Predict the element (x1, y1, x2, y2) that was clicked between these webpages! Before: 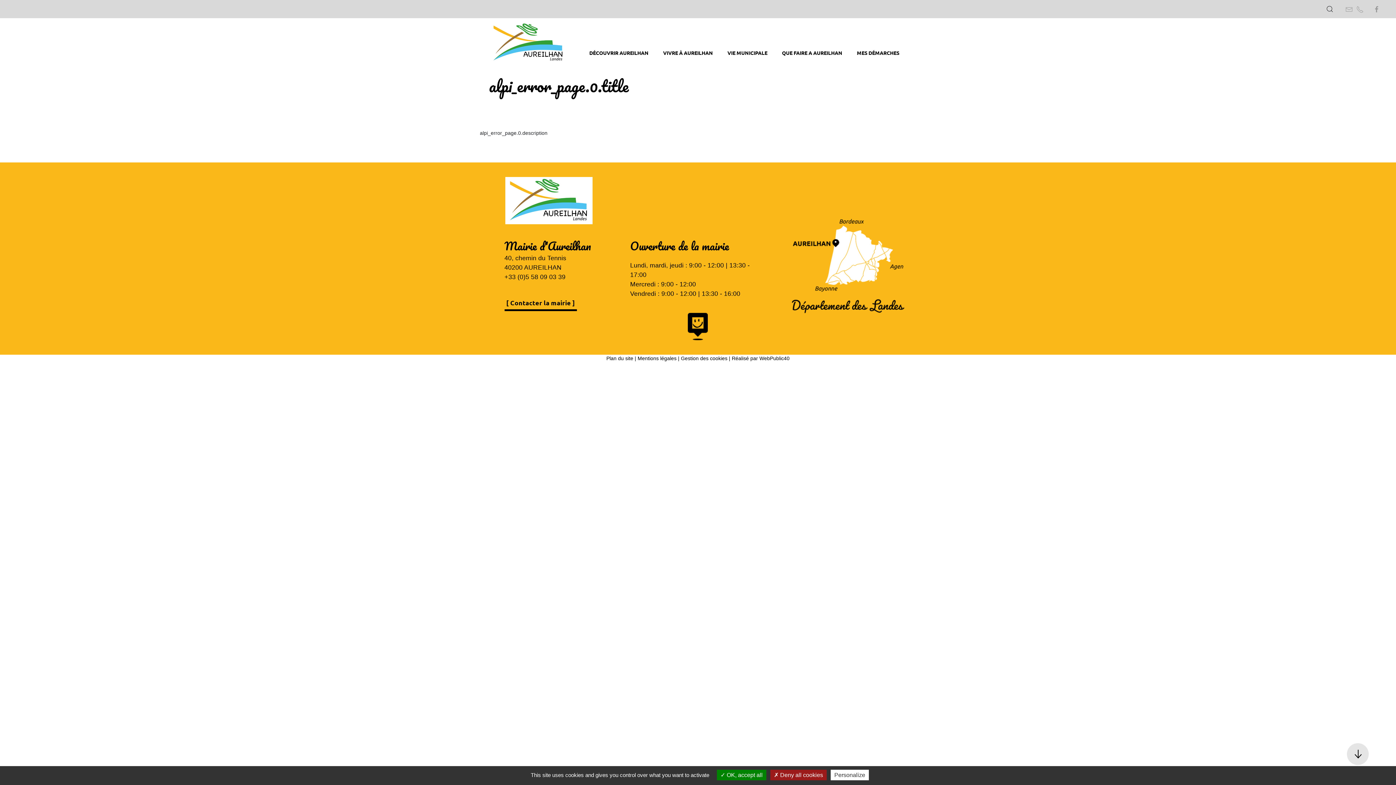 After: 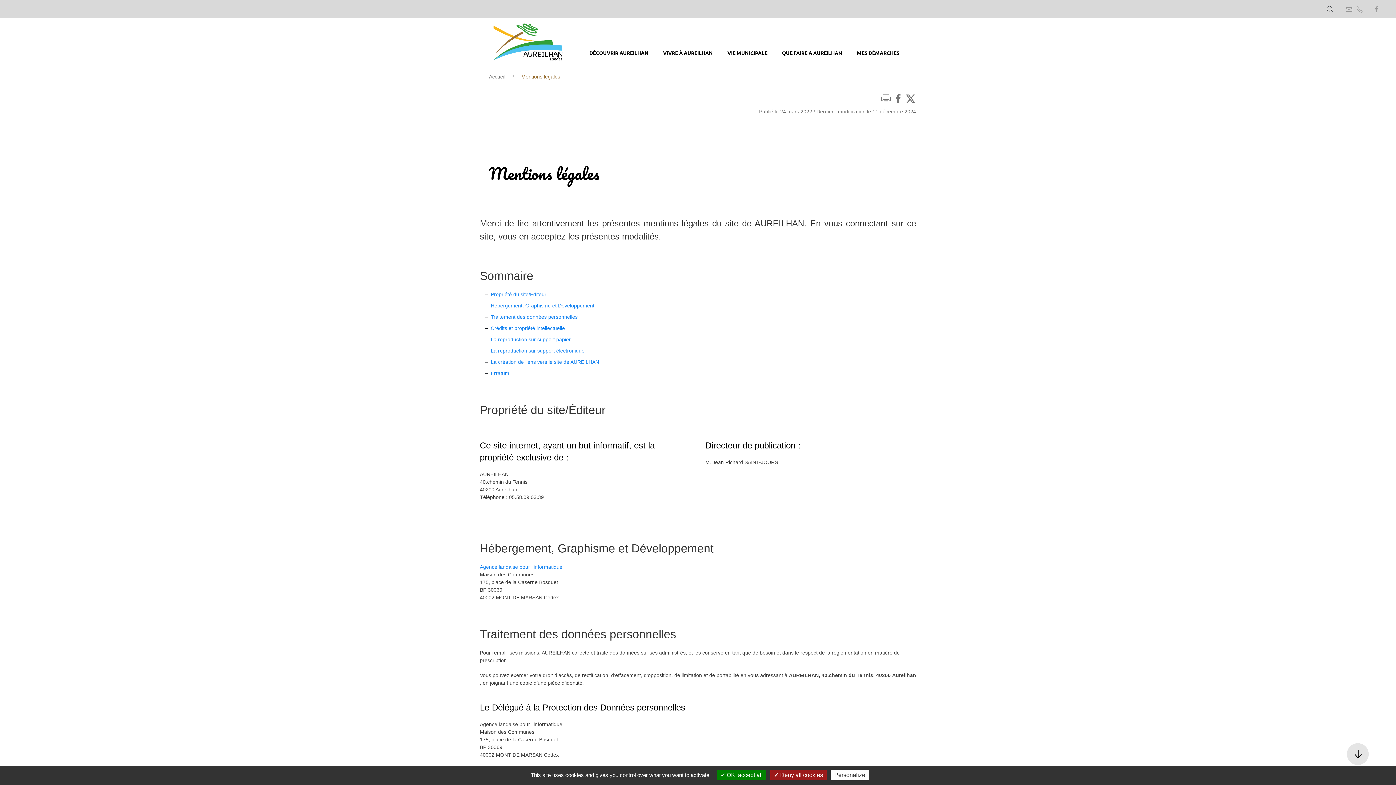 Action: bbox: (637, 355, 676, 361) label: Mentions légales